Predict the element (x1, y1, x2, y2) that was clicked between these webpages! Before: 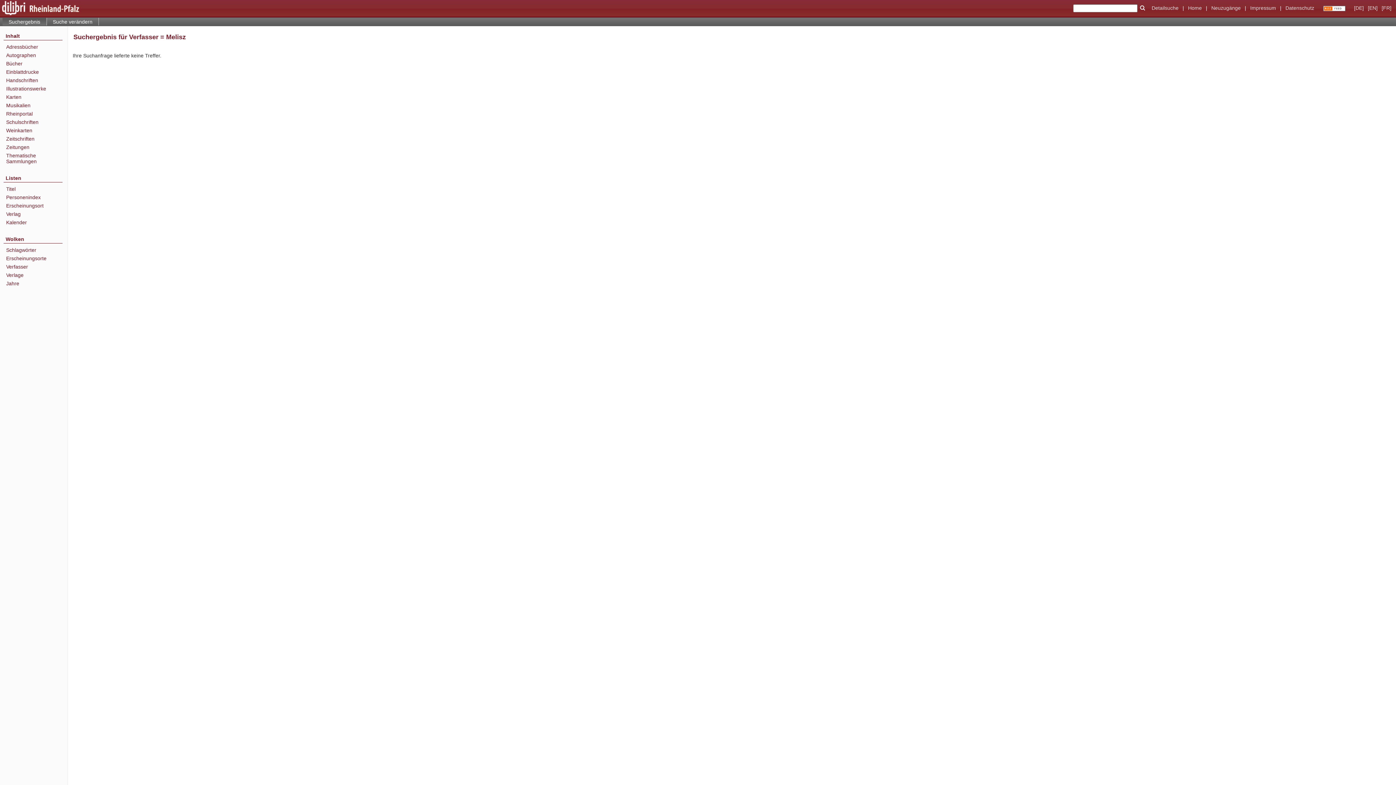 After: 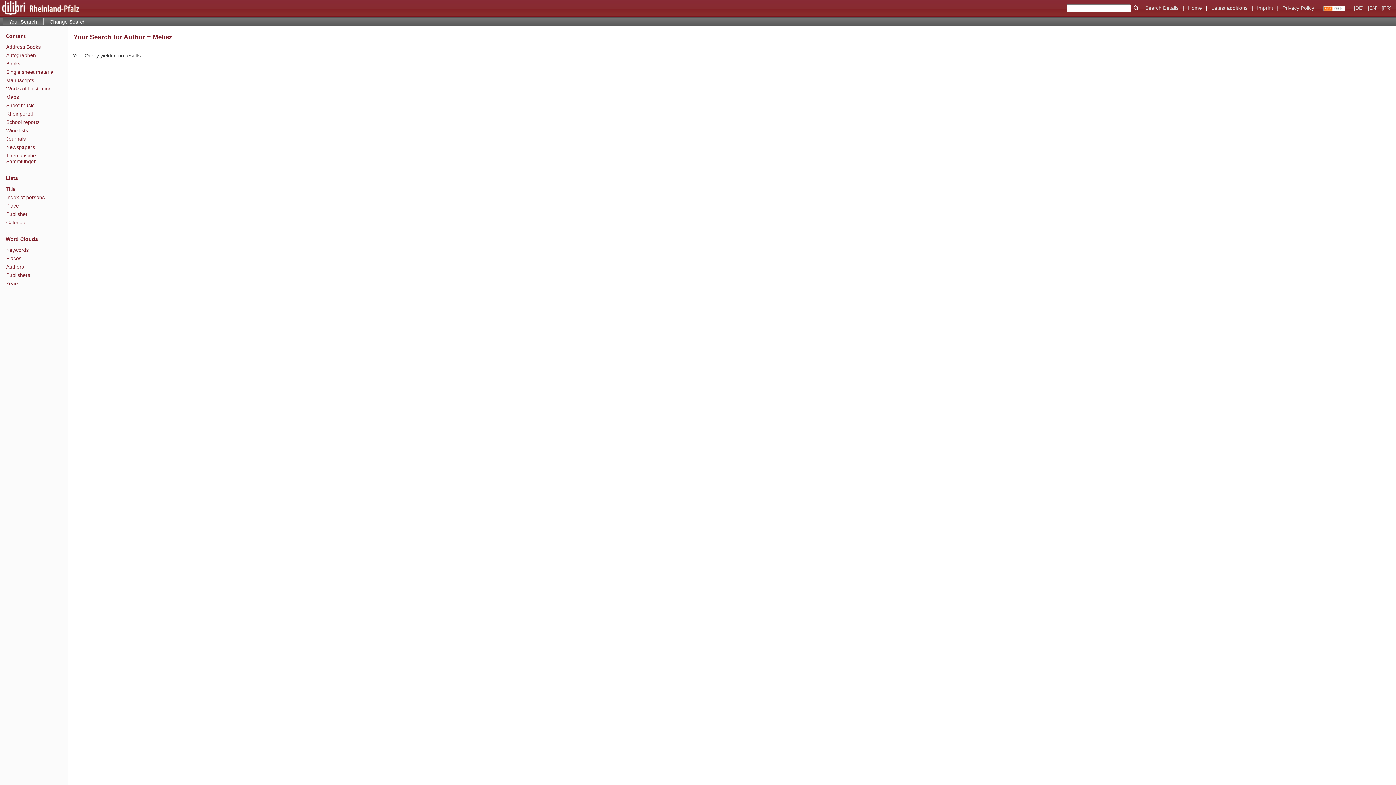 Action: bbox: (1367, 5, 1378, 10) label: [EN]